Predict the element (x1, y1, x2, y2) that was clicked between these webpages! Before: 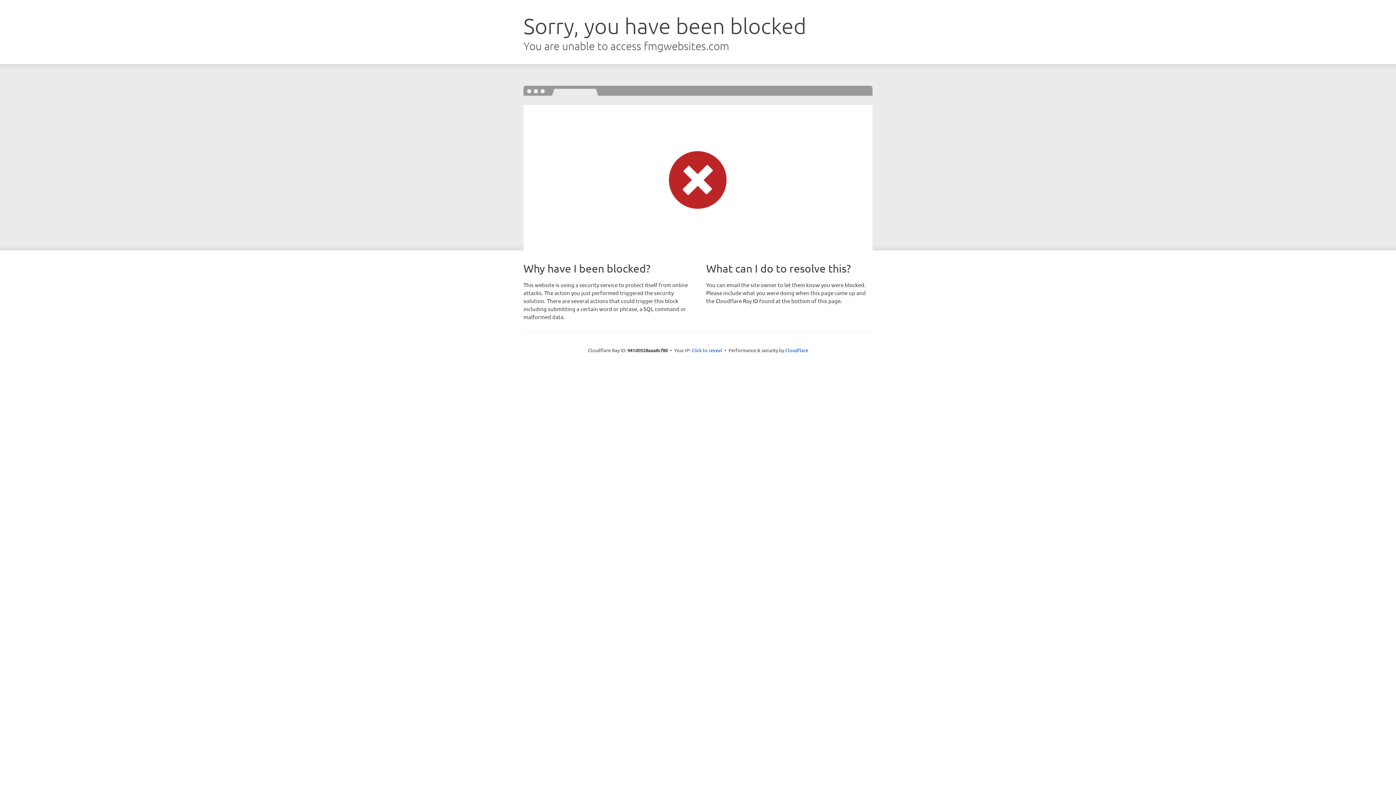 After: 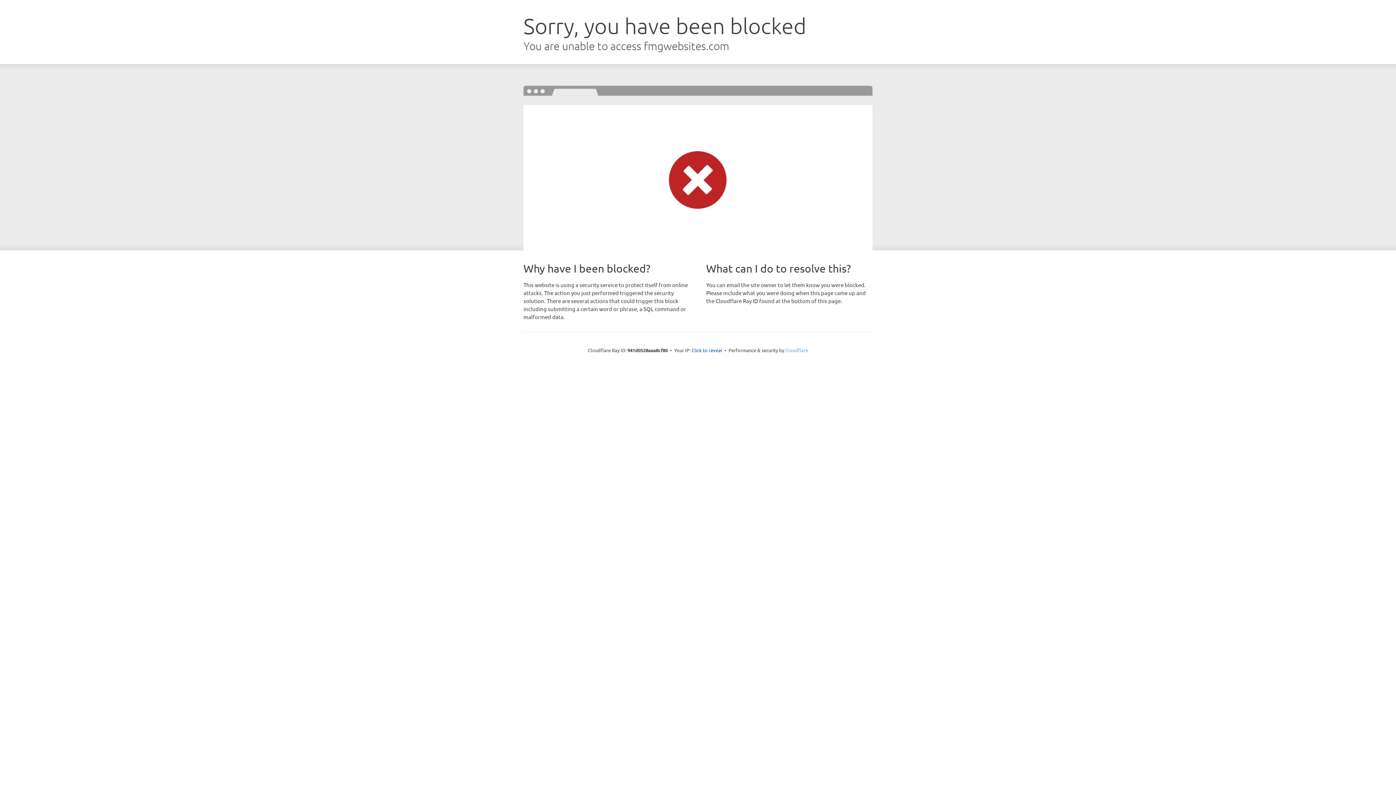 Action: bbox: (785, 347, 808, 353) label: Cloudflare